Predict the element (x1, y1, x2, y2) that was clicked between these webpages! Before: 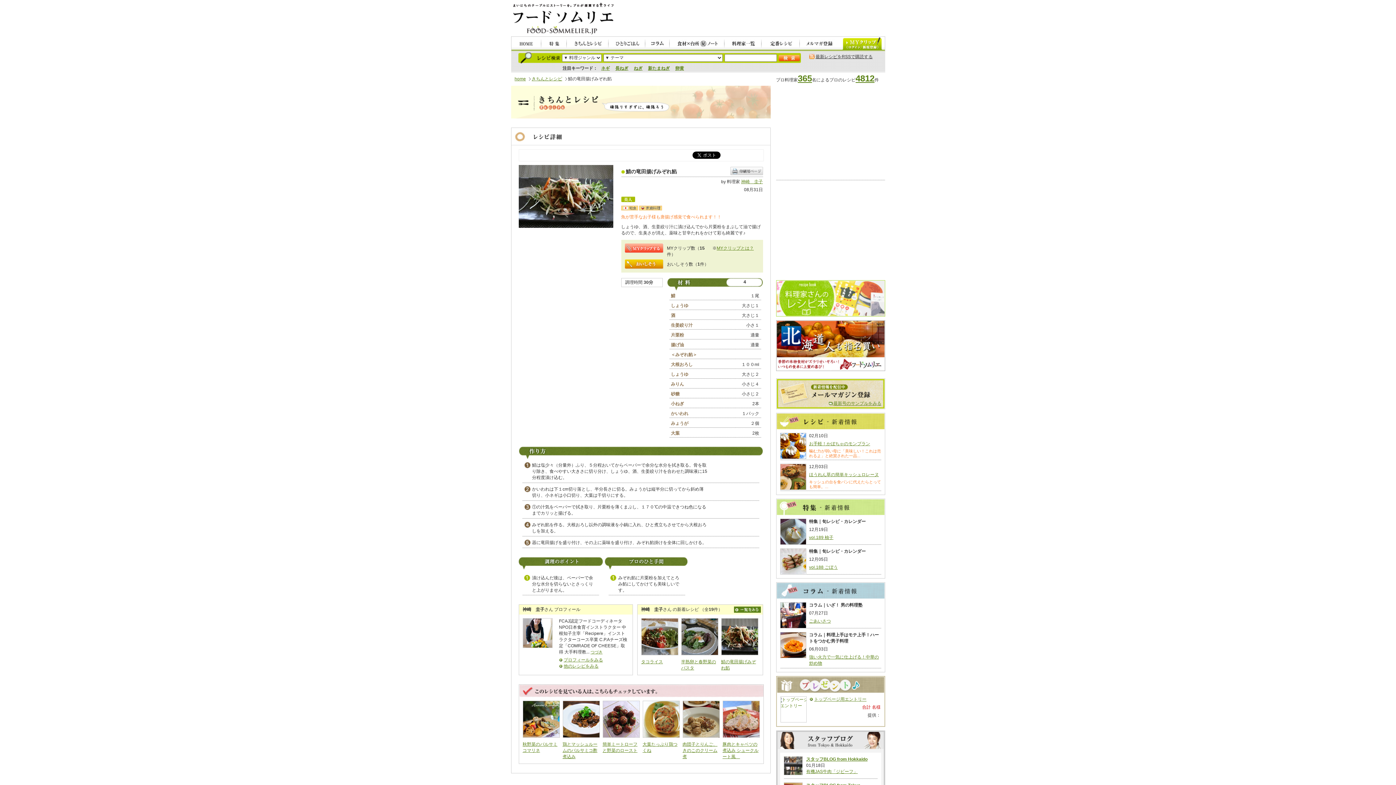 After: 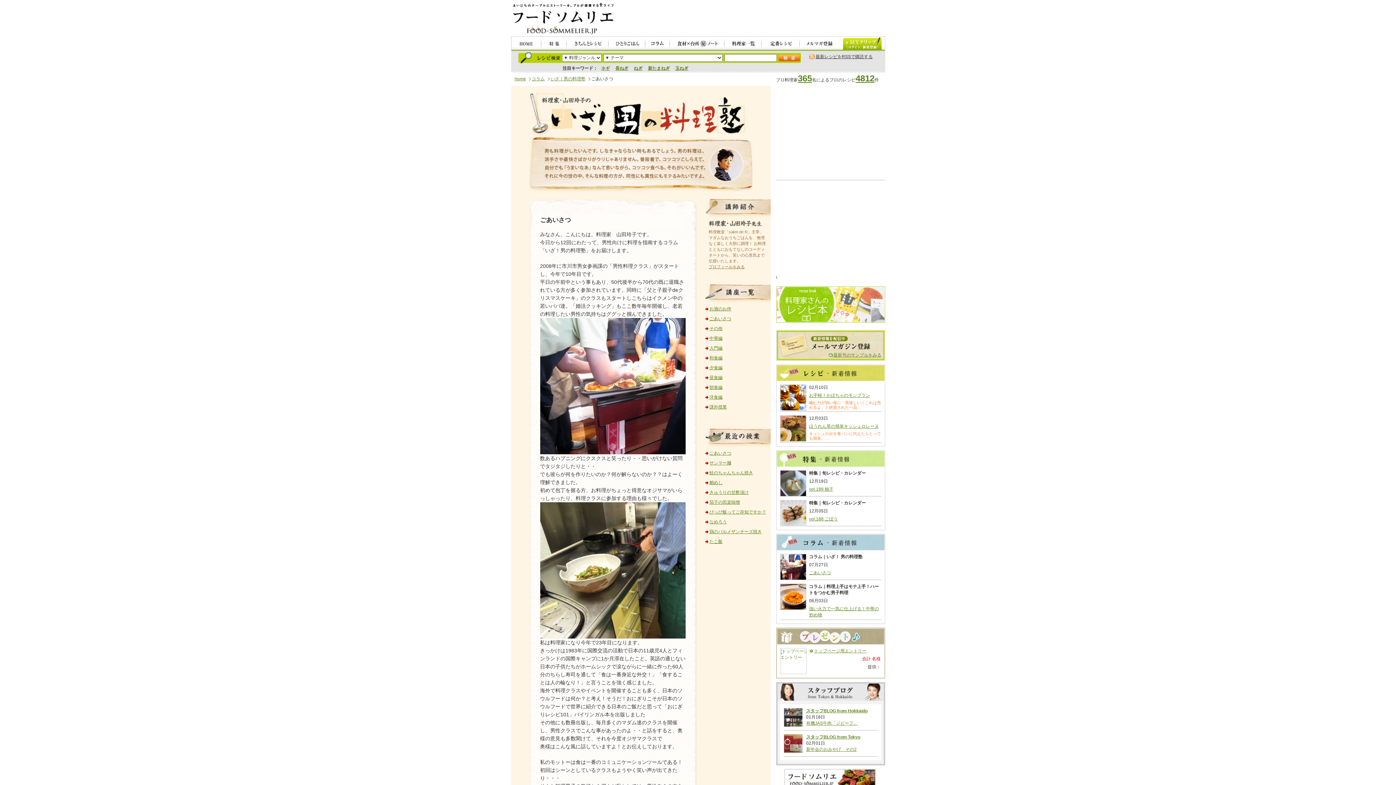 Action: bbox: (809, 618, 831, 624) label: ごあいさつ